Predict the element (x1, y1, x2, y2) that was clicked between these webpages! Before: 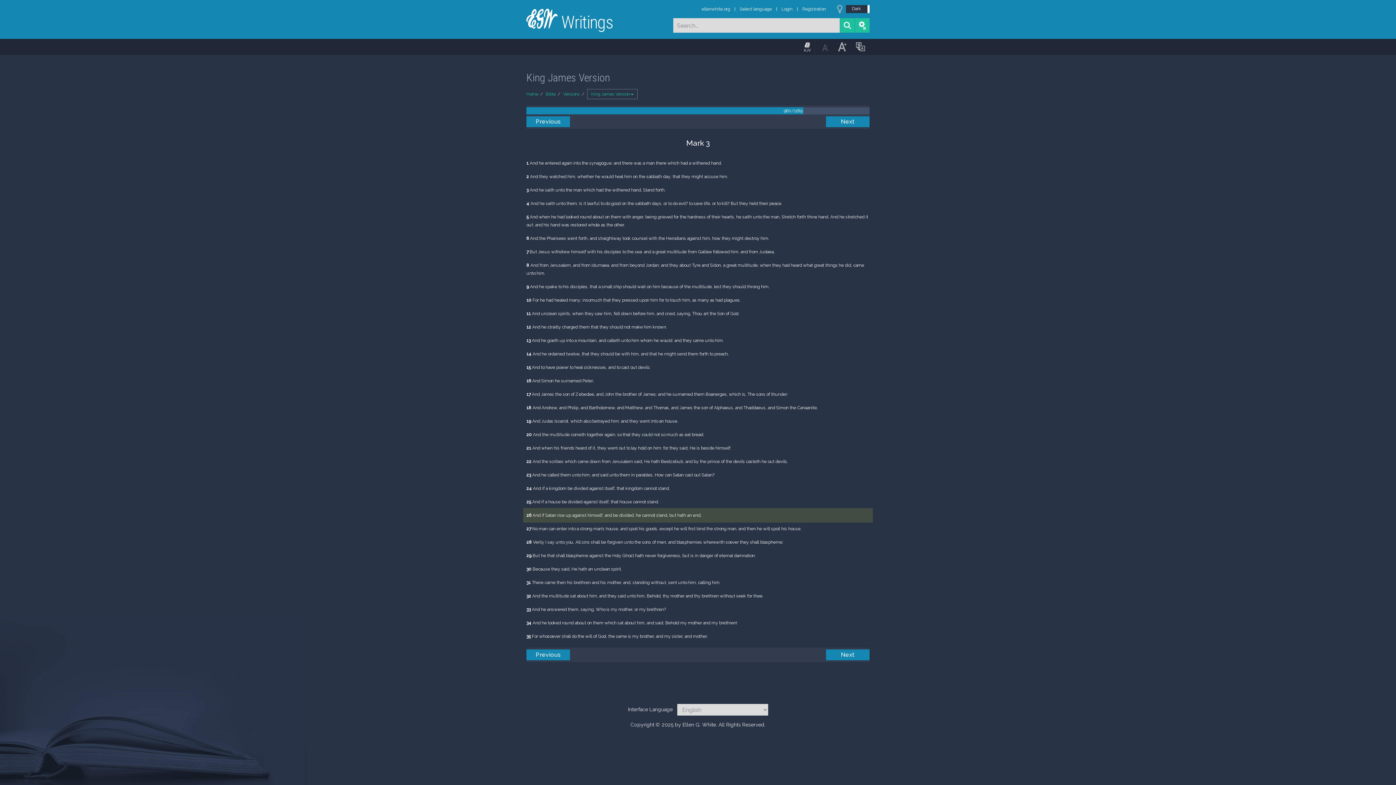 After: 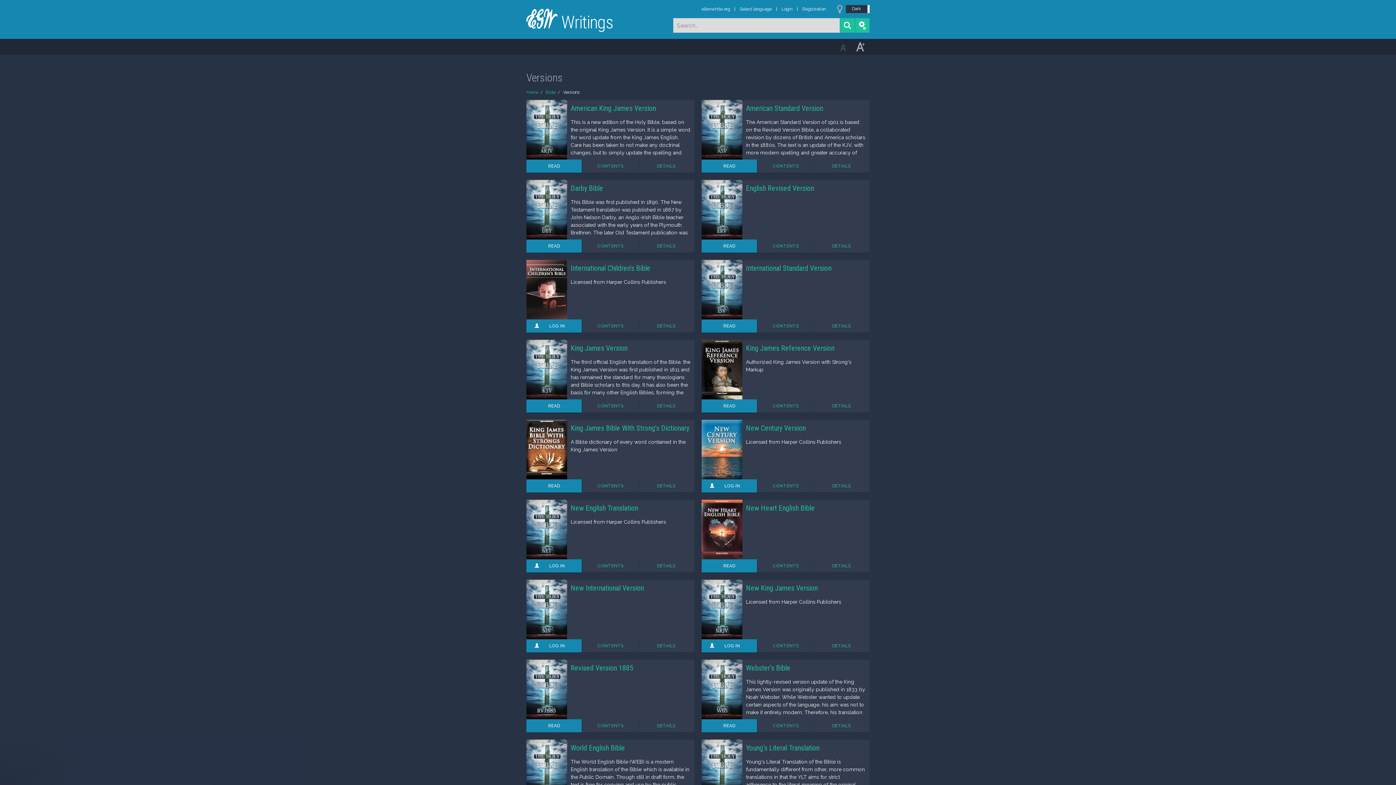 Action: label: Versions bbox: (563, 91, 580, 96)